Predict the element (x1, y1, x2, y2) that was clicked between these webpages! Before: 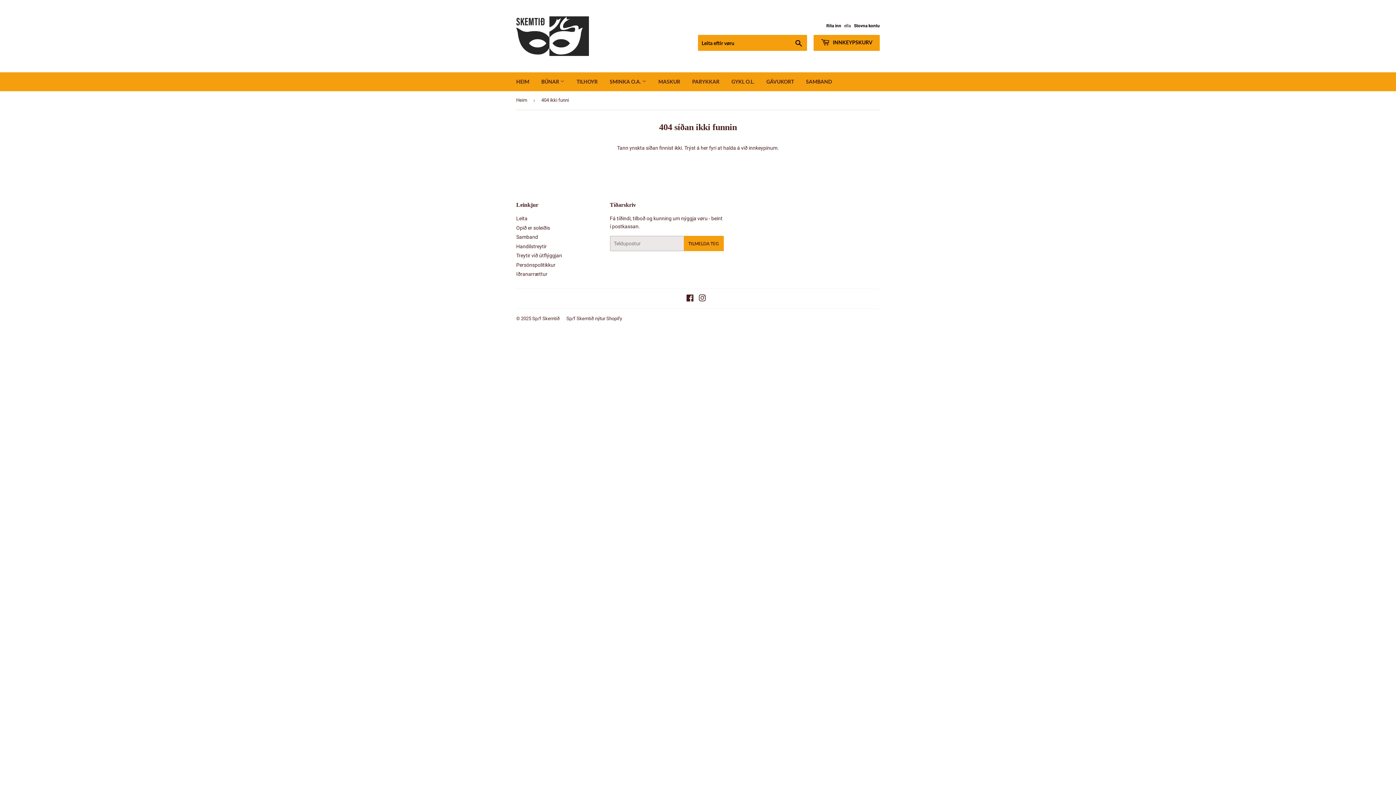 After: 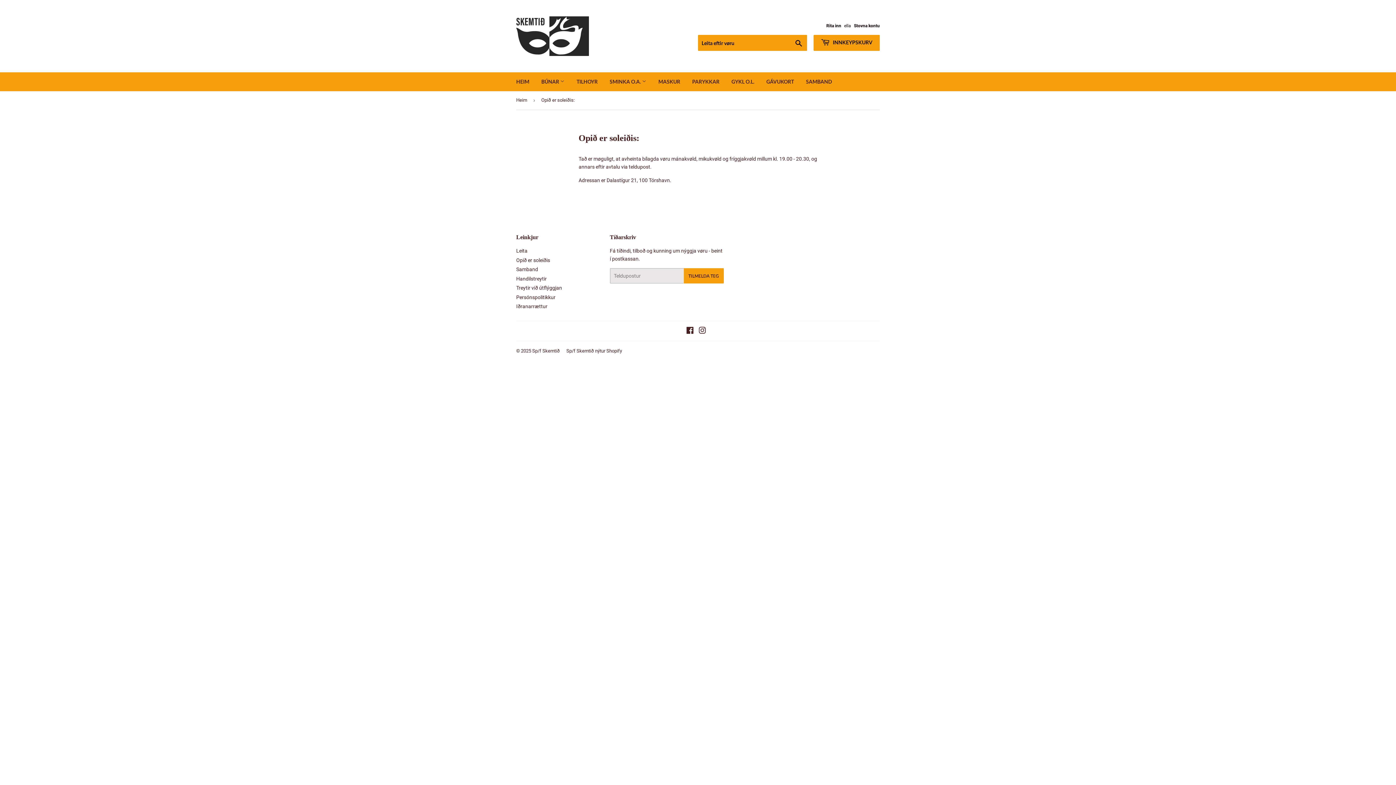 Action: label: Opið er soleiðis bbox: (516, 224, 550, 230)